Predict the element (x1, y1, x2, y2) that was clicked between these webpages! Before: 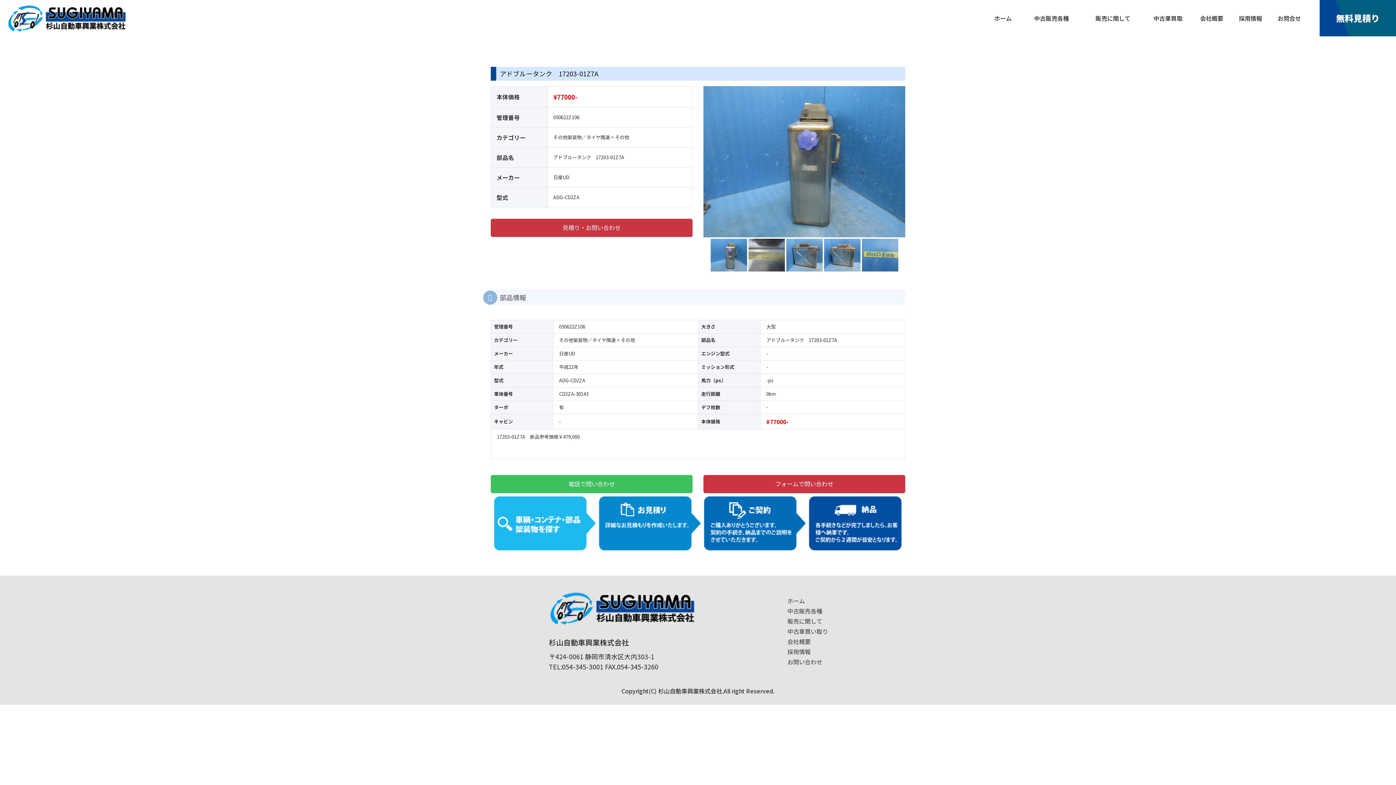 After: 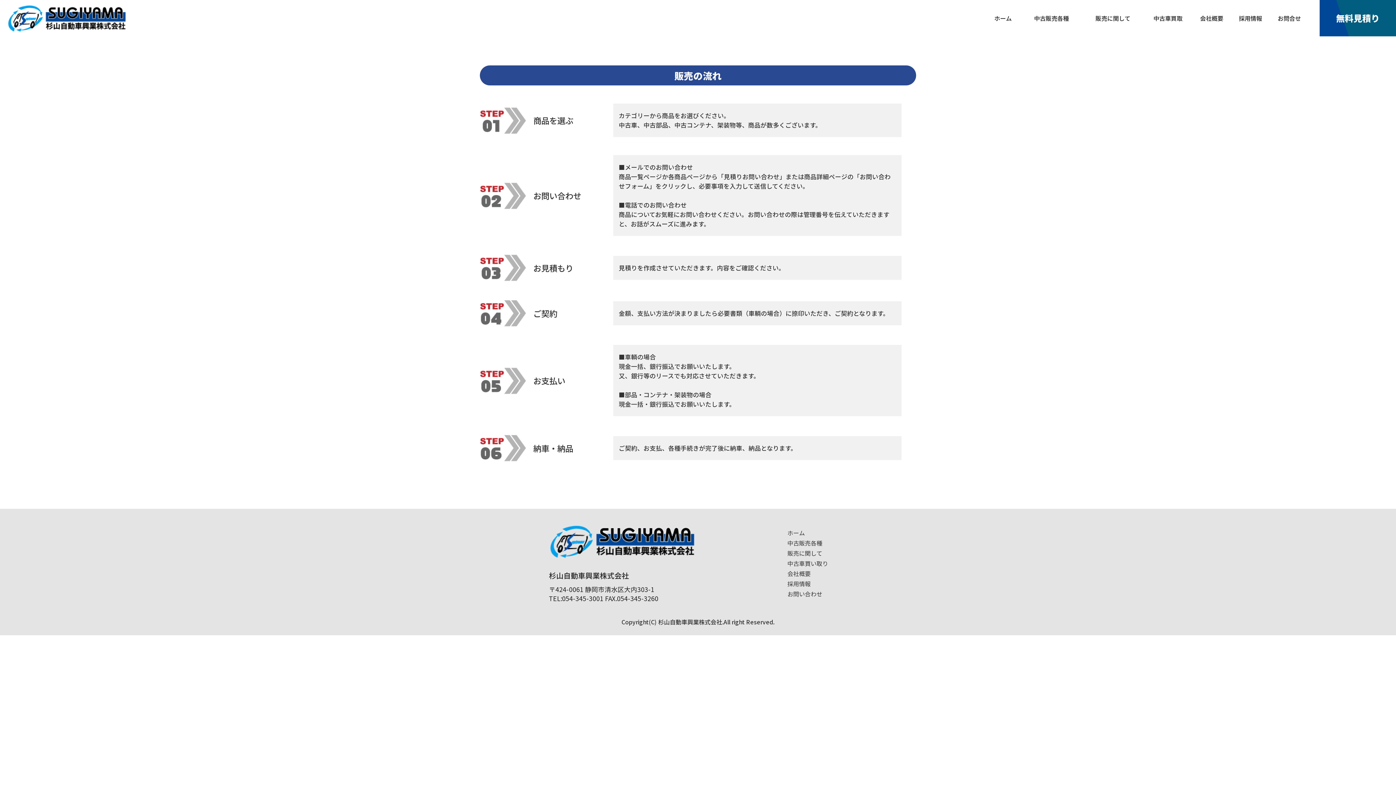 Action: bbox: (1082, 0, 1144, 36) label: 販売に関して